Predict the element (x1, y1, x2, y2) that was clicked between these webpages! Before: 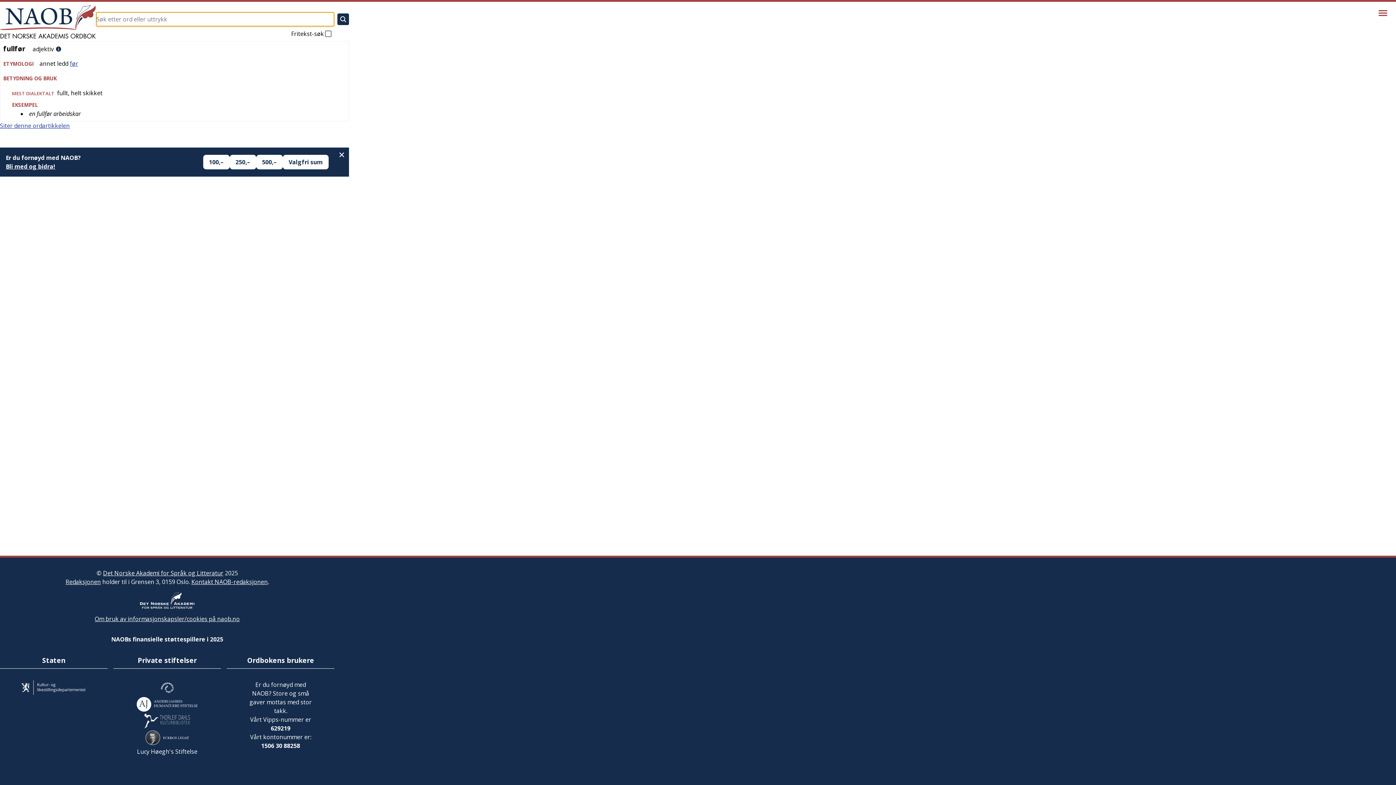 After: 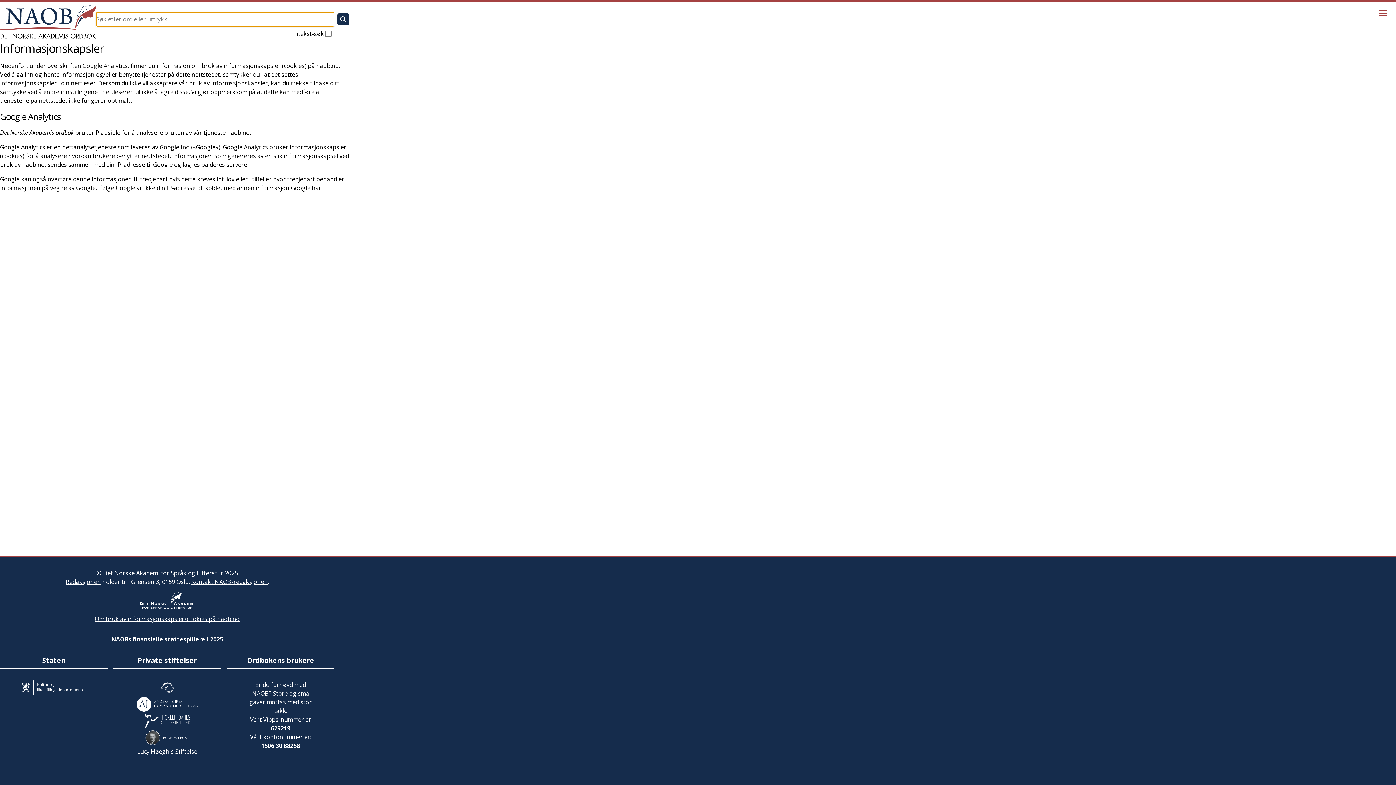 Action: bbox: (94, 615, 239, 623) label: Om bruk av informasjonskapsler/cookies på naob.no